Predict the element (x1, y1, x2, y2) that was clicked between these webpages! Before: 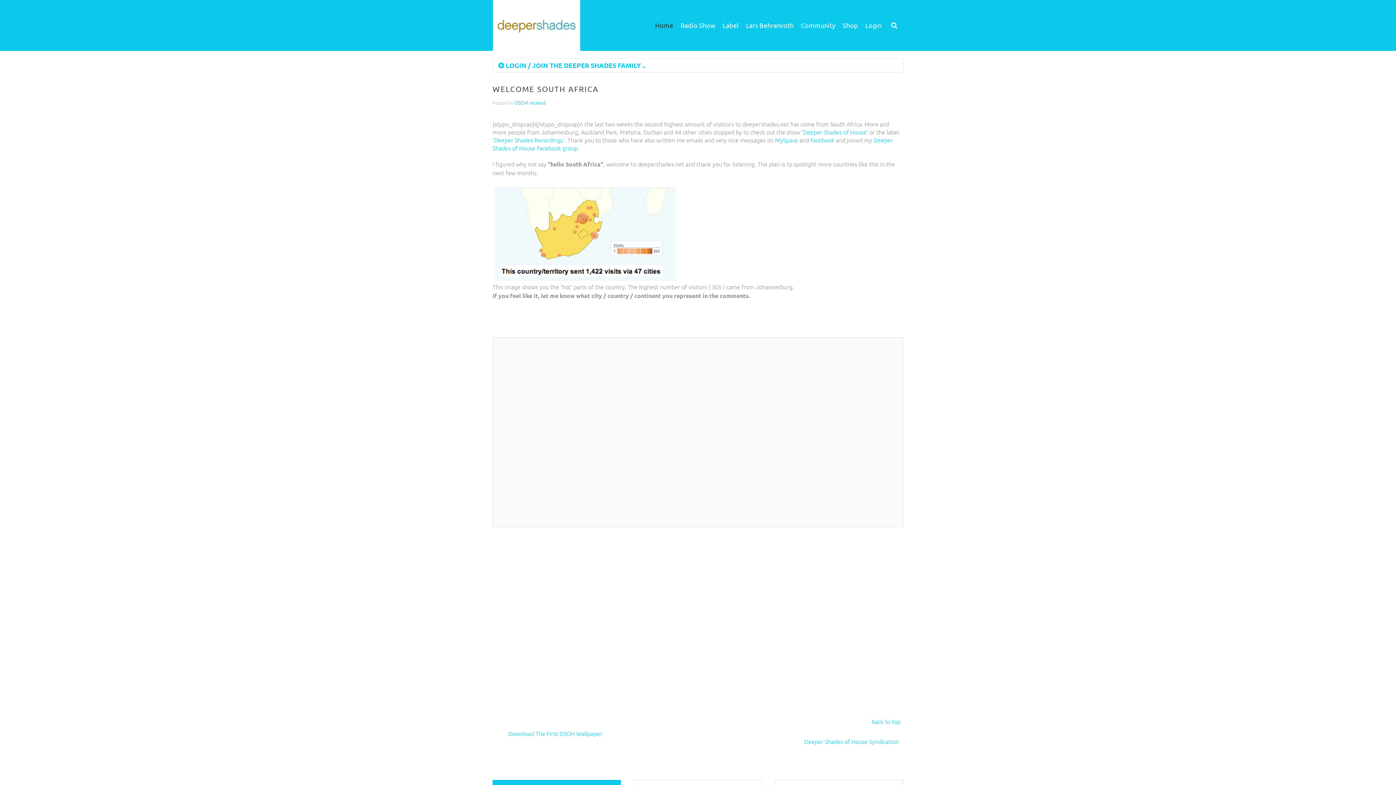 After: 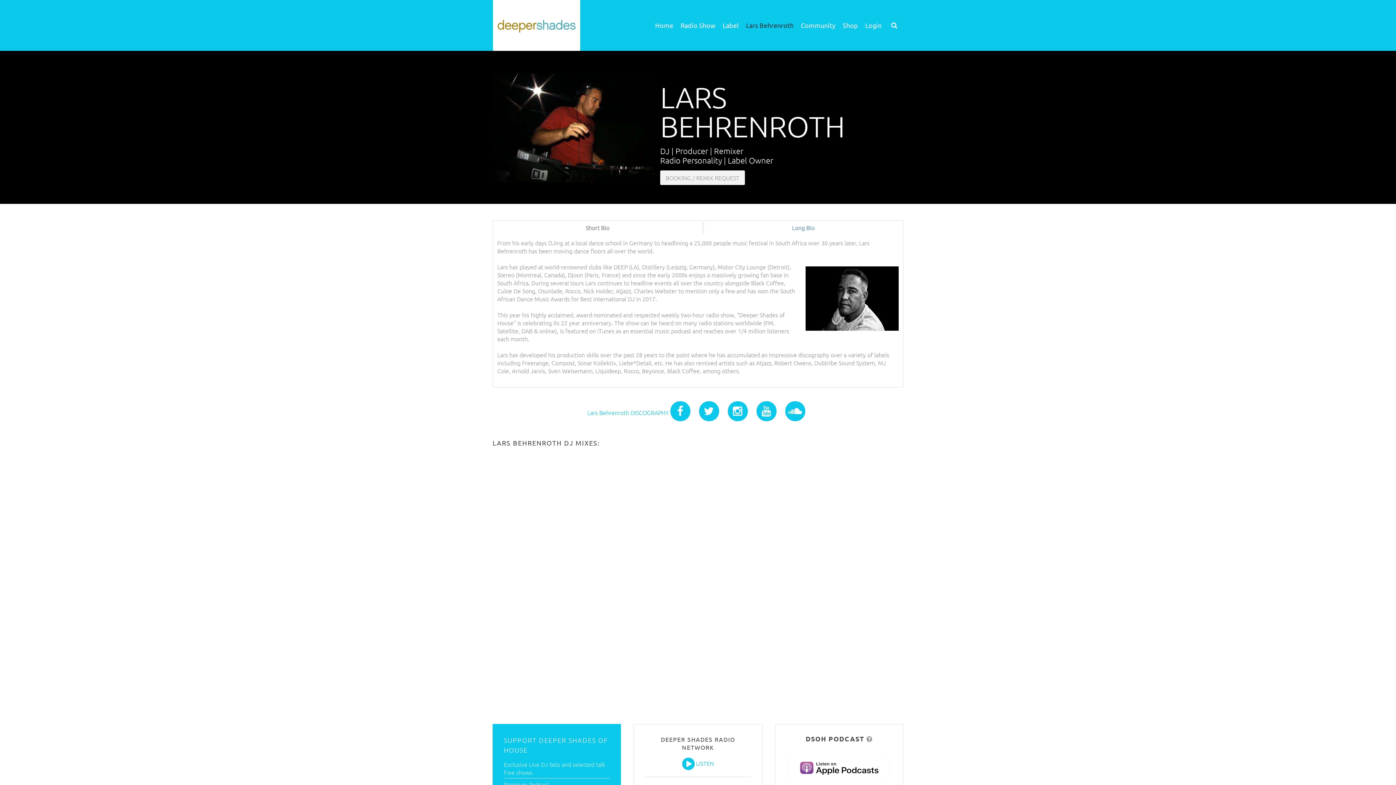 Action: bbox: (746, 0, 793, 50) label: Lars Behrenroth